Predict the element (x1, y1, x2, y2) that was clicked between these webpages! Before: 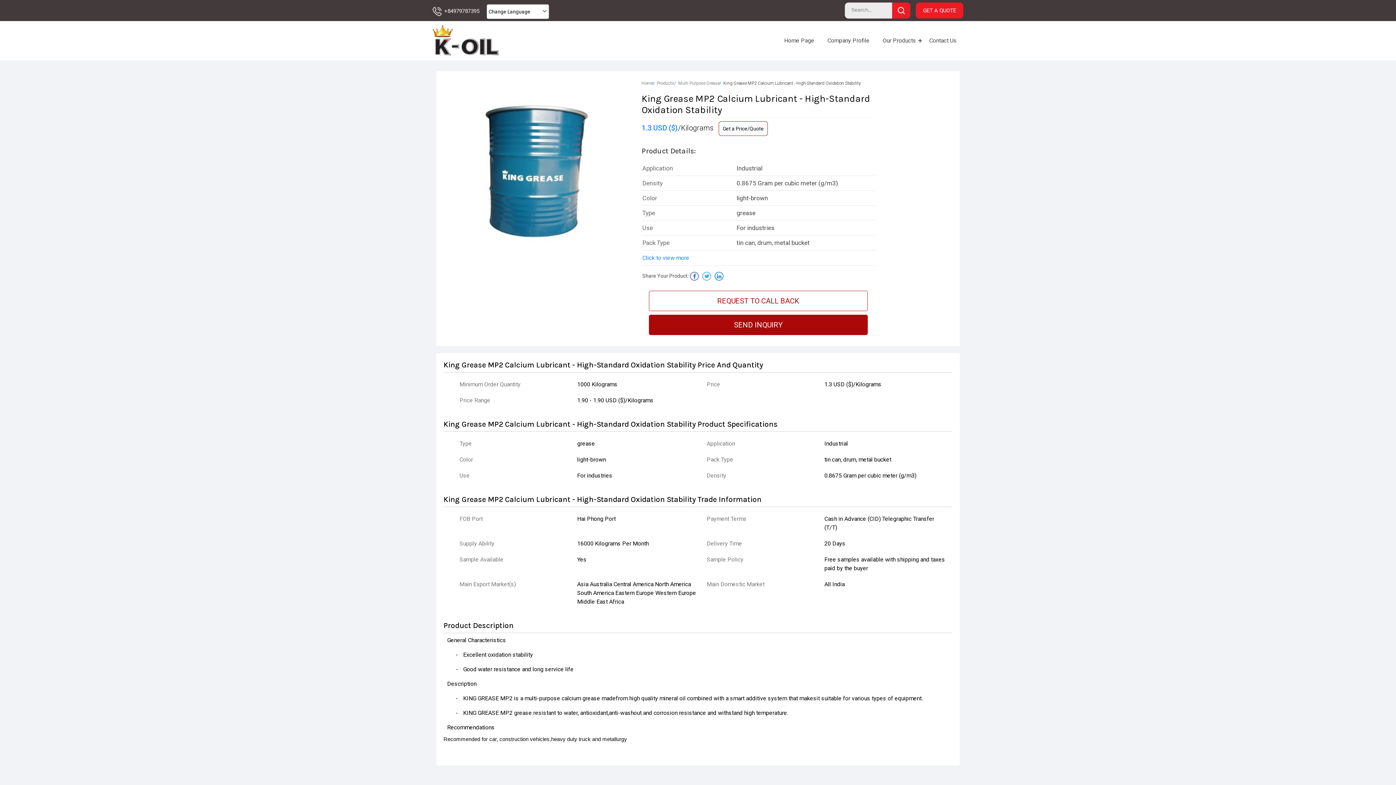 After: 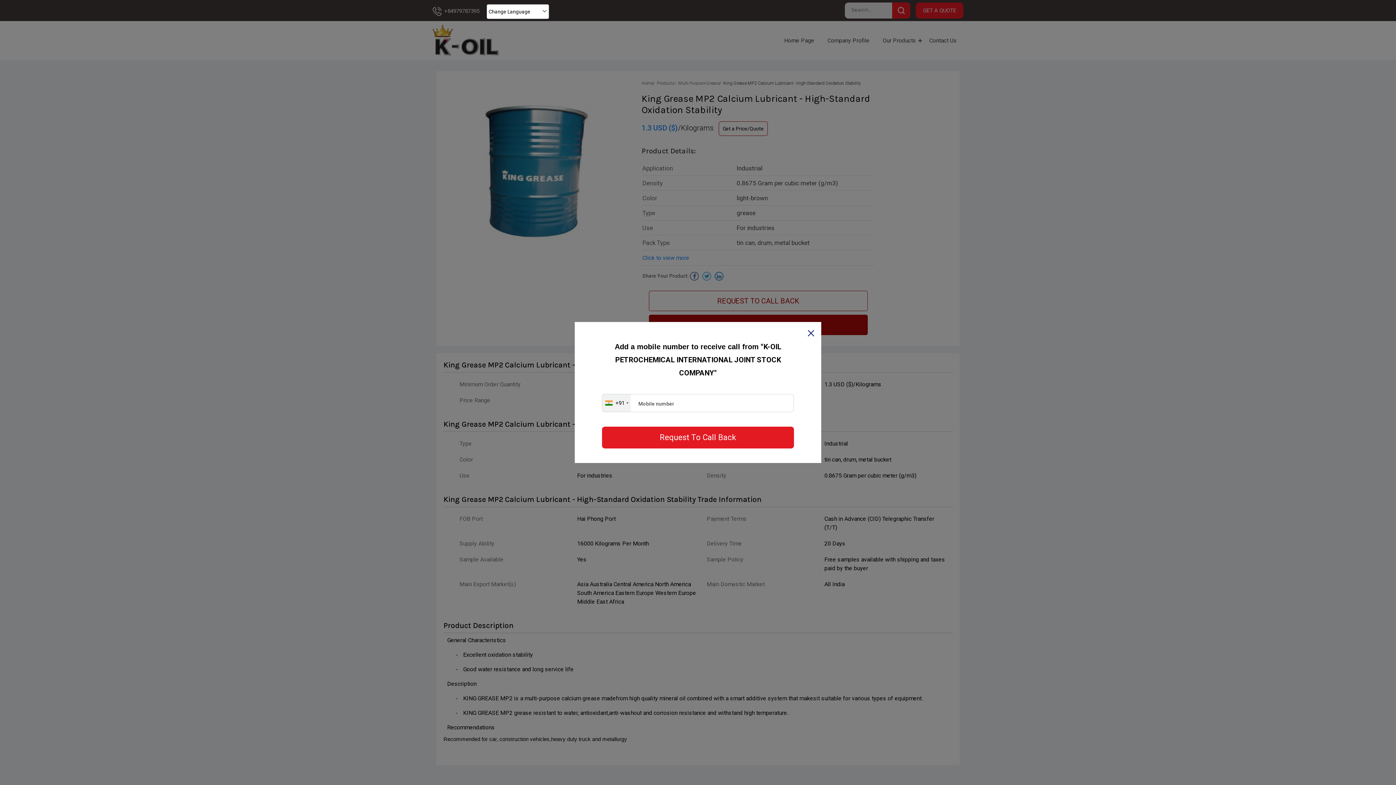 Action: bbox: (649, 290, 868, 311) label: REQUEST TO CALL BACK